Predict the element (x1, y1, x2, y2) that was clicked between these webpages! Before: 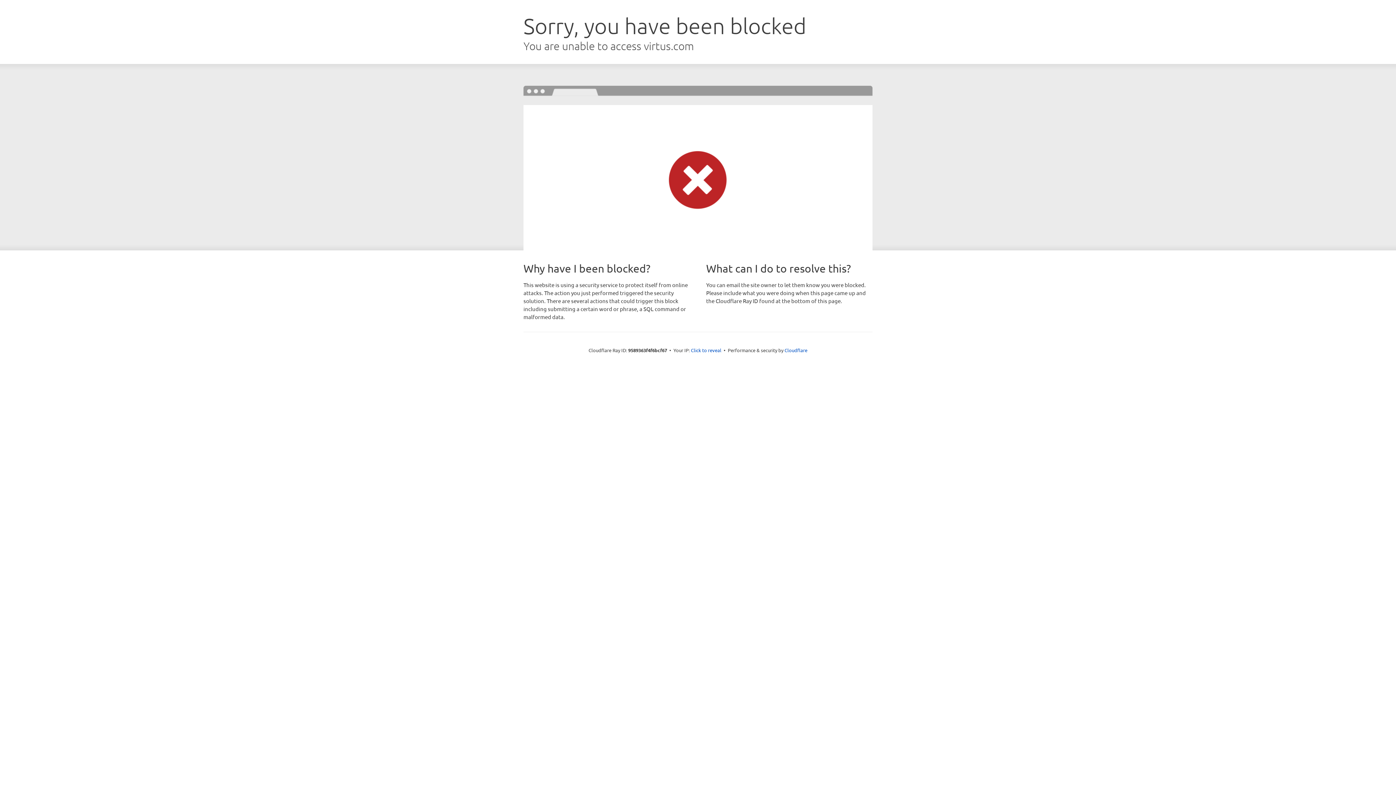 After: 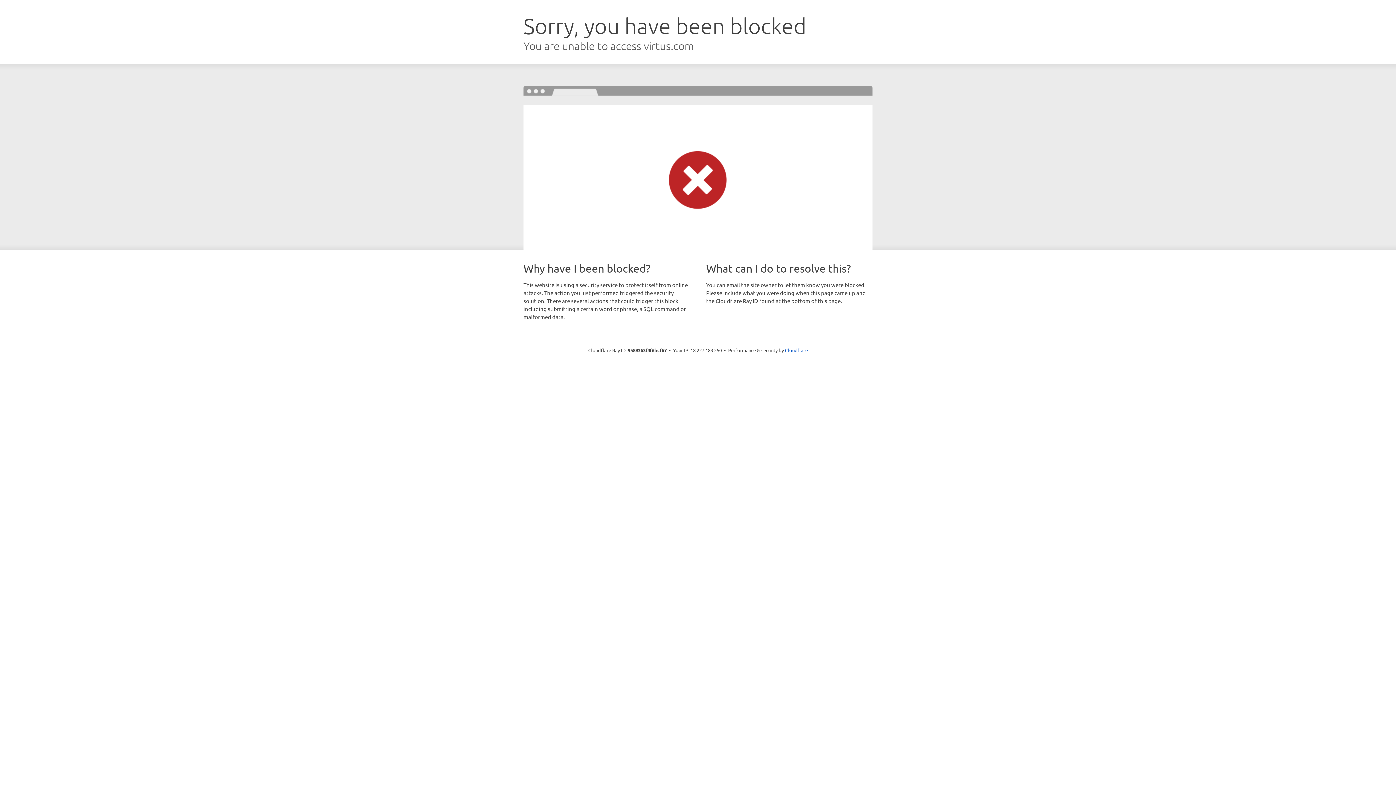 Action: label: Click to reveal bbox: (691, 346, 721, 353)